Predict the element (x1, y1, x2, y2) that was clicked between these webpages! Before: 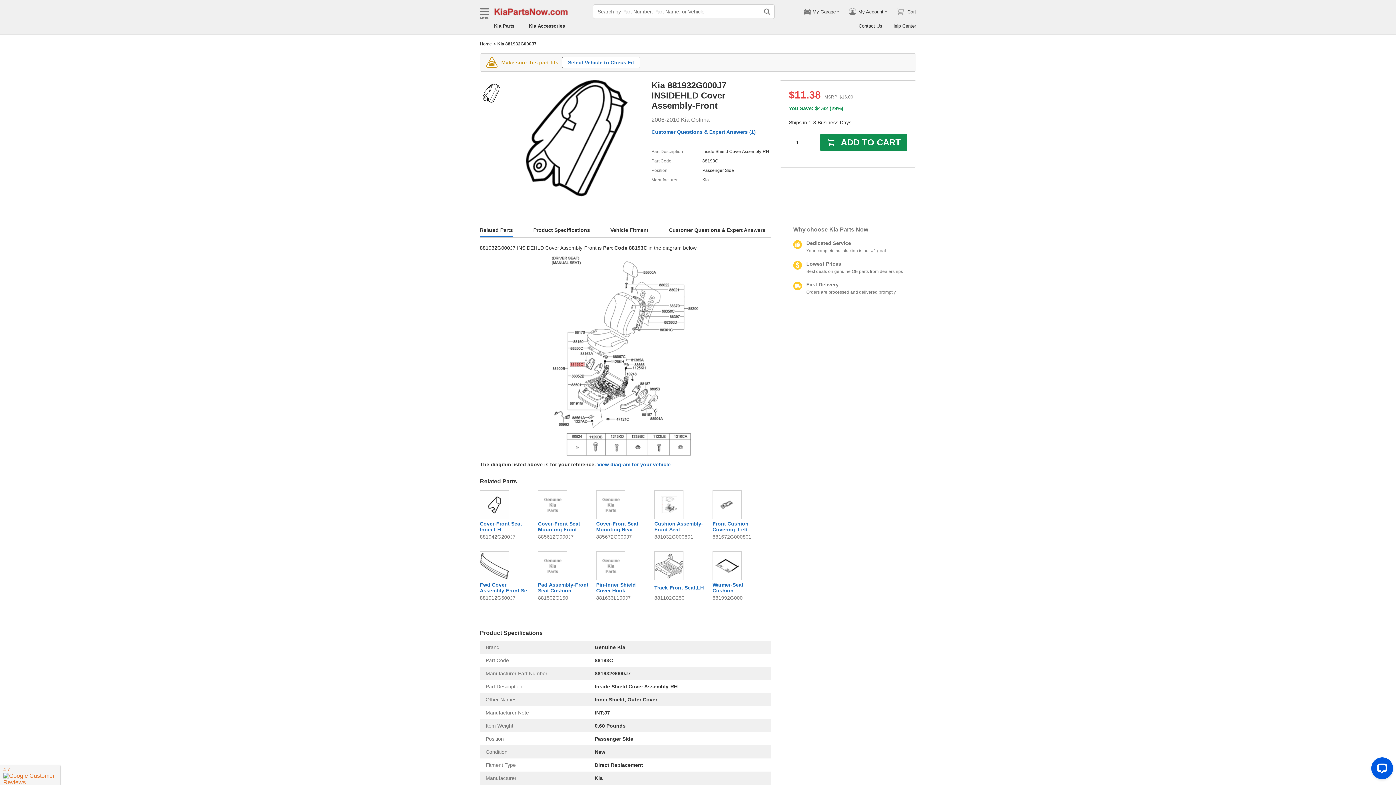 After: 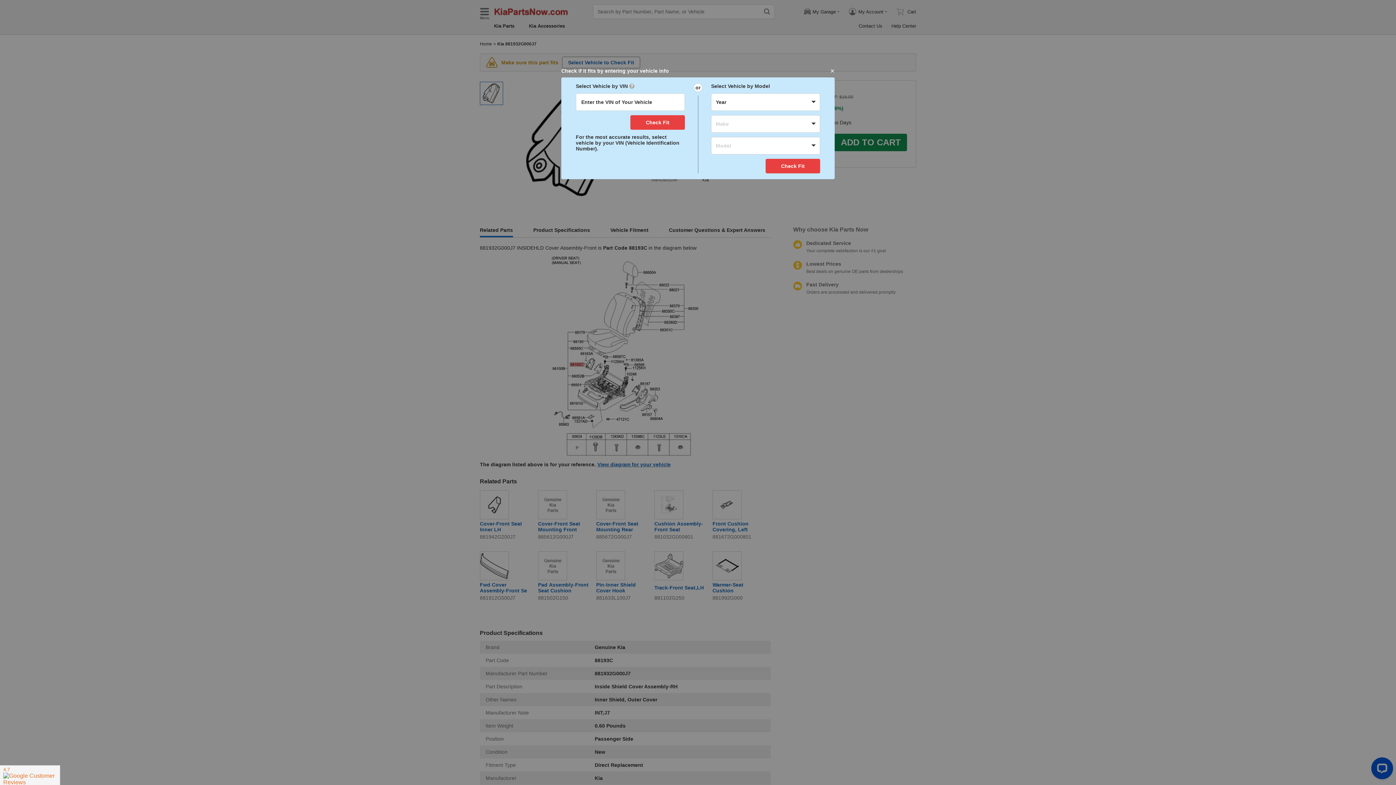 Action: bbox: (562, 56, 640, 68) label: Select Vehicle to Check Fit